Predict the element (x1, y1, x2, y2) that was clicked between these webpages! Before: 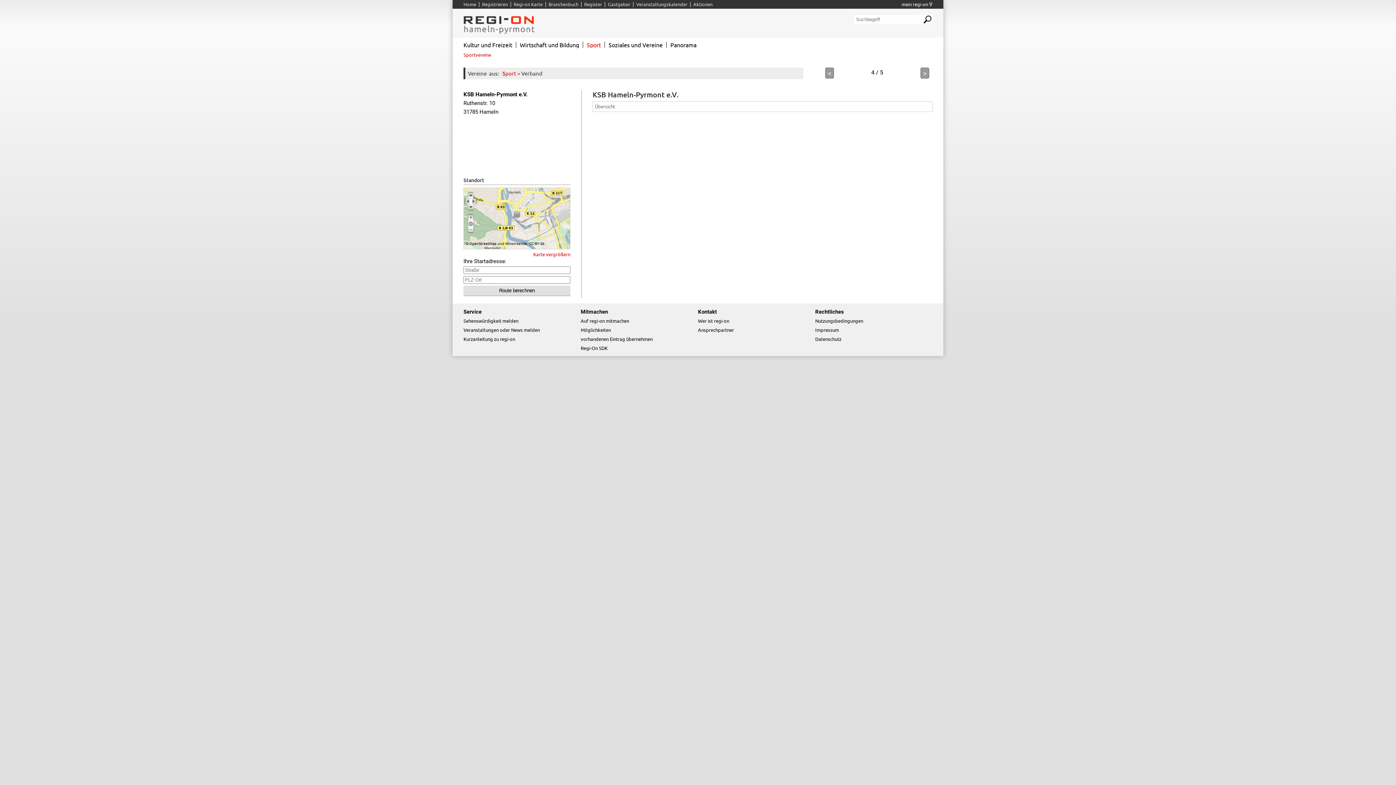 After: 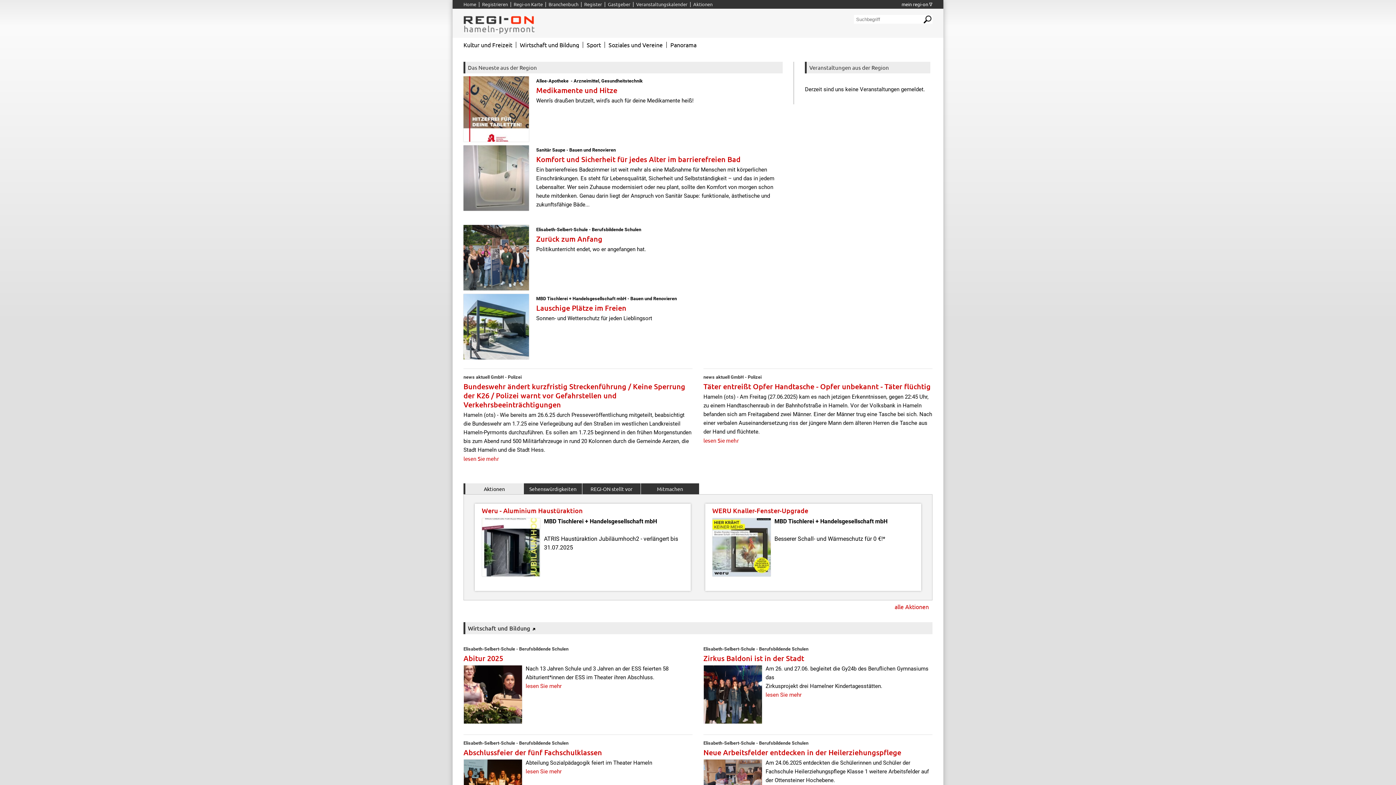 Action: label: Home bbox: (463, 1, 476, 7)